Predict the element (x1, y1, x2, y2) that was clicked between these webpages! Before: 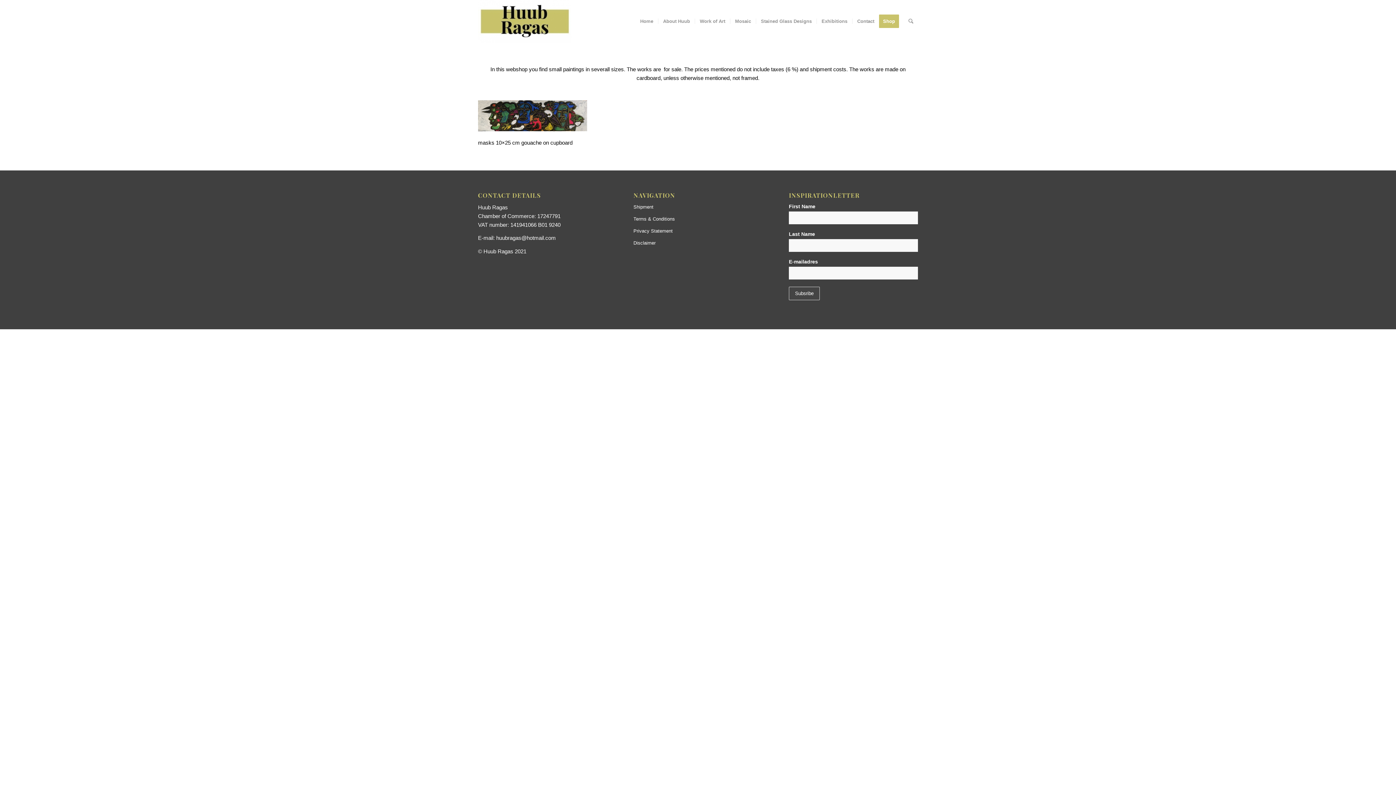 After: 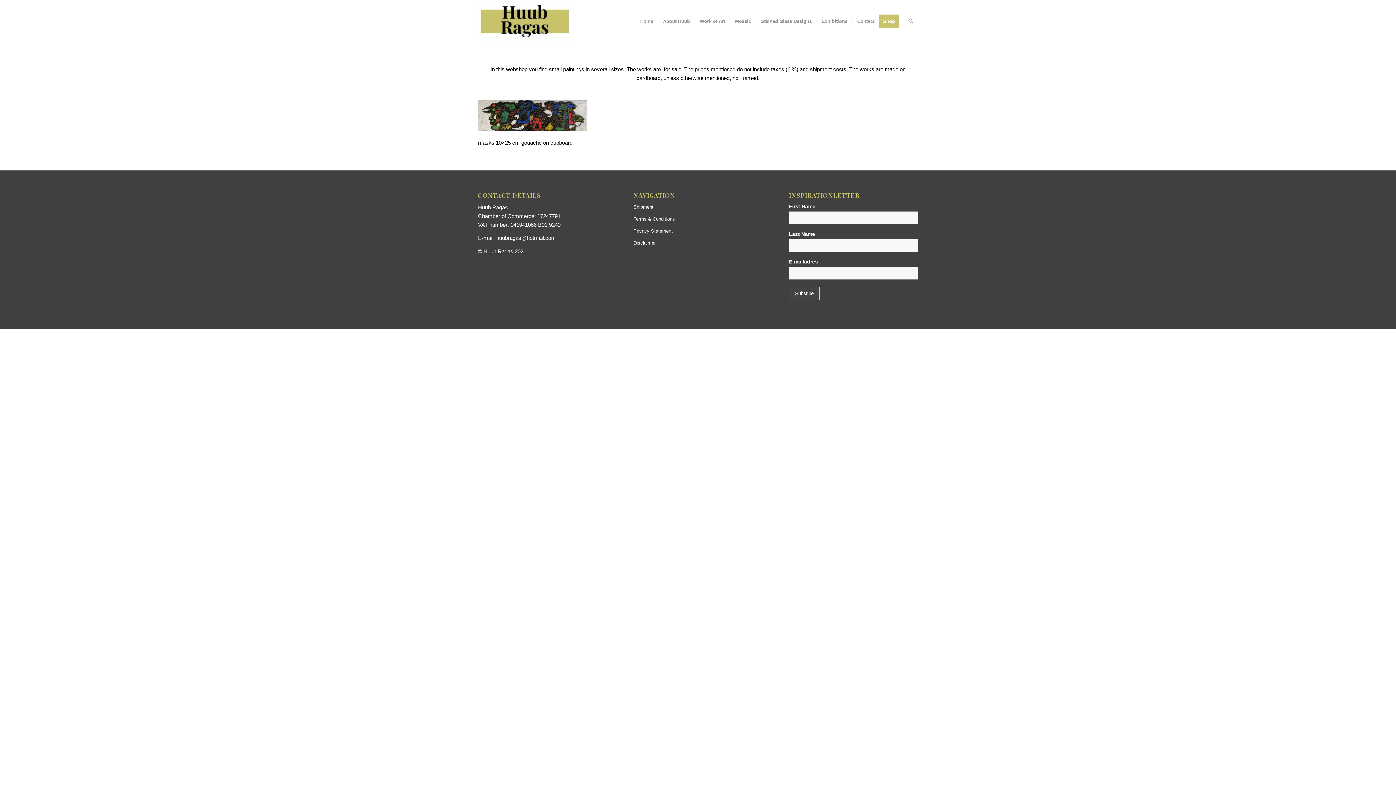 Action: label: Privacy Statement bbox: (633, 225, 762, 237)